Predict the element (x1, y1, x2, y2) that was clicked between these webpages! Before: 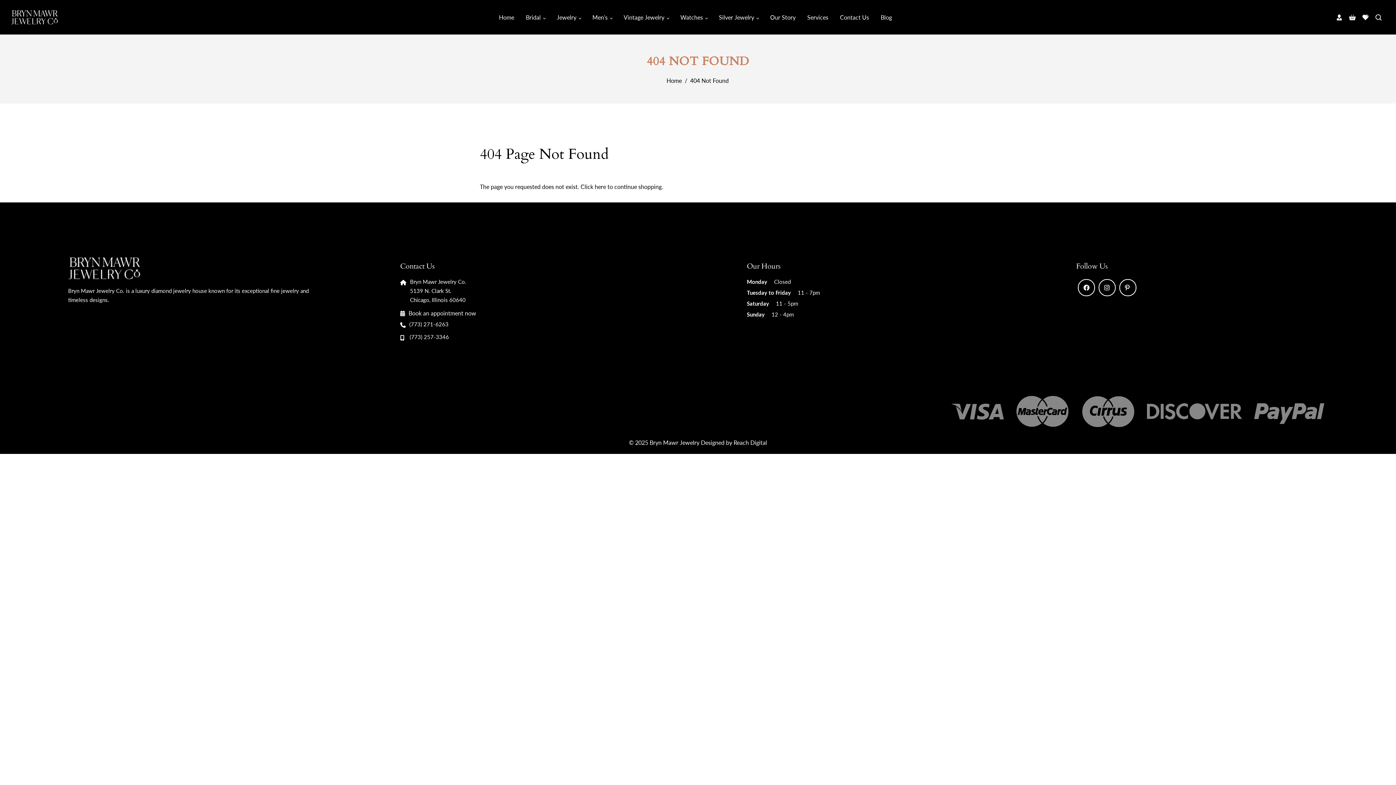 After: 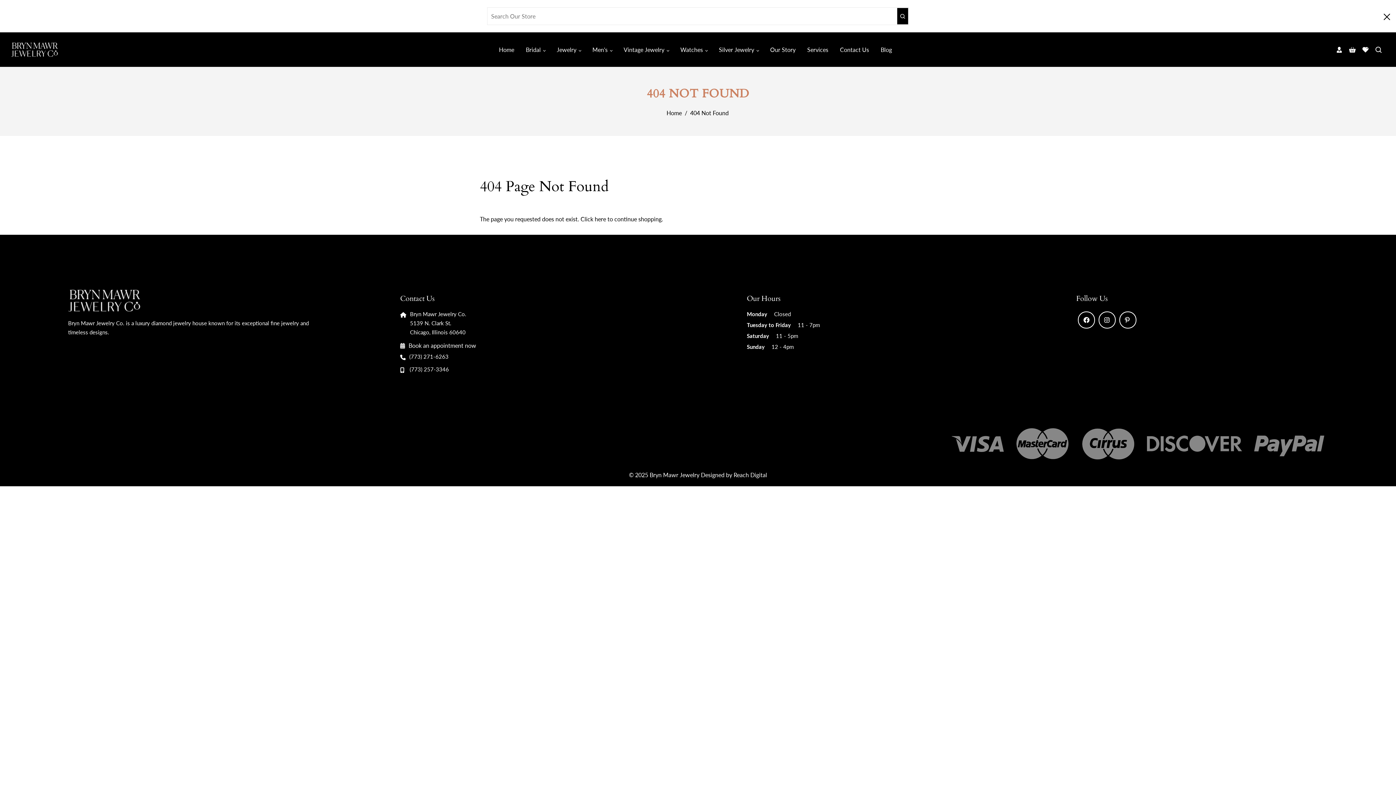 Action: bbox: (1372, 11, 1385, 22) label: Search